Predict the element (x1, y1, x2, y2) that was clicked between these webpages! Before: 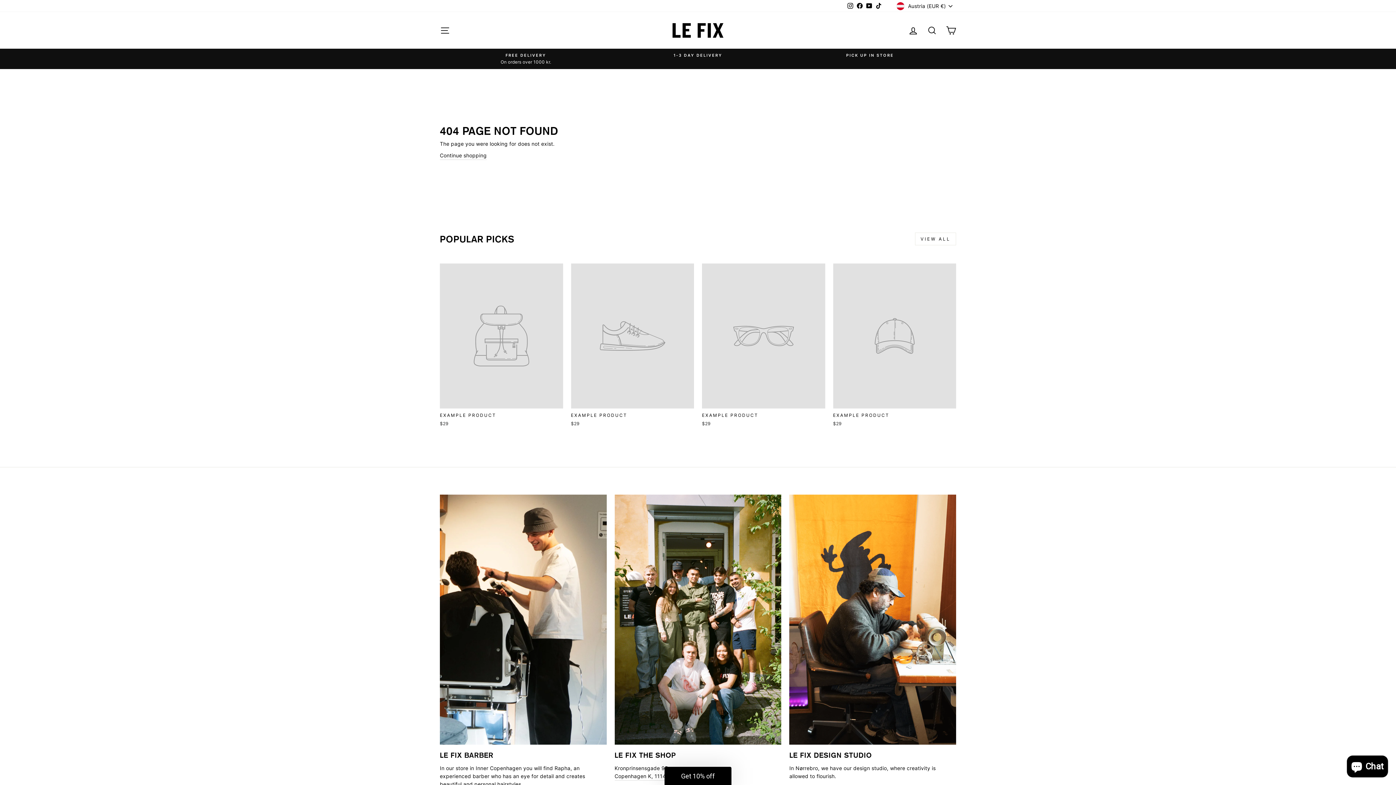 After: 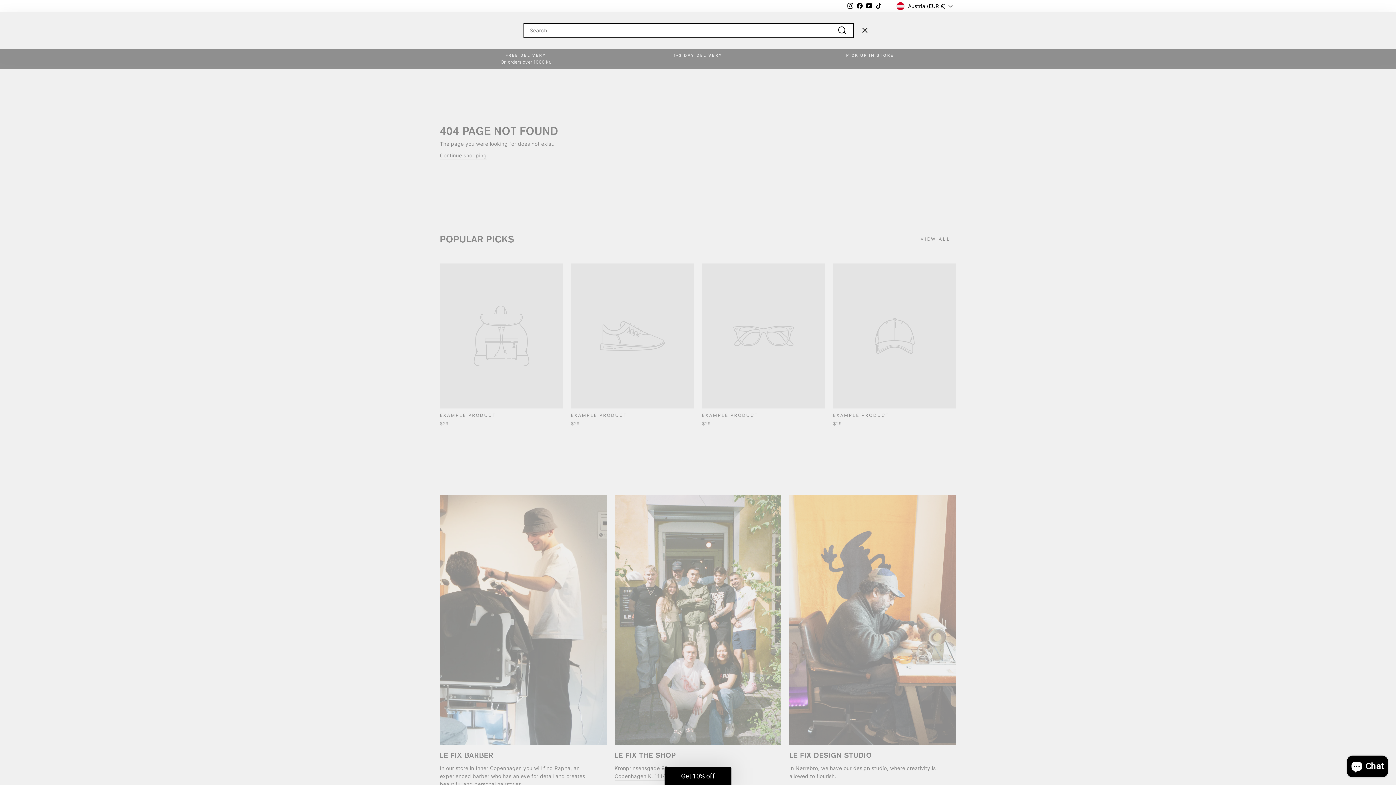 Action: bbox: (922, 22, 941, 38) label: Search